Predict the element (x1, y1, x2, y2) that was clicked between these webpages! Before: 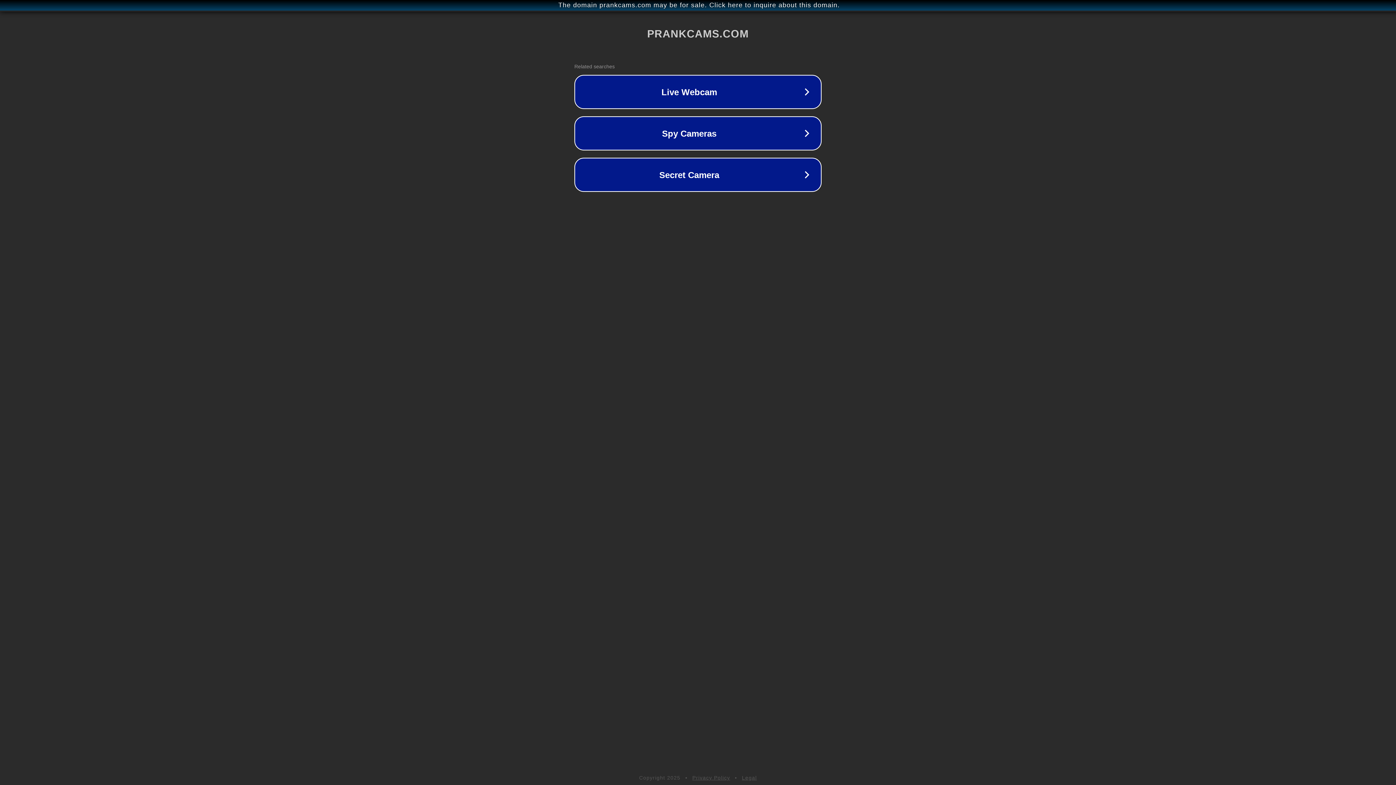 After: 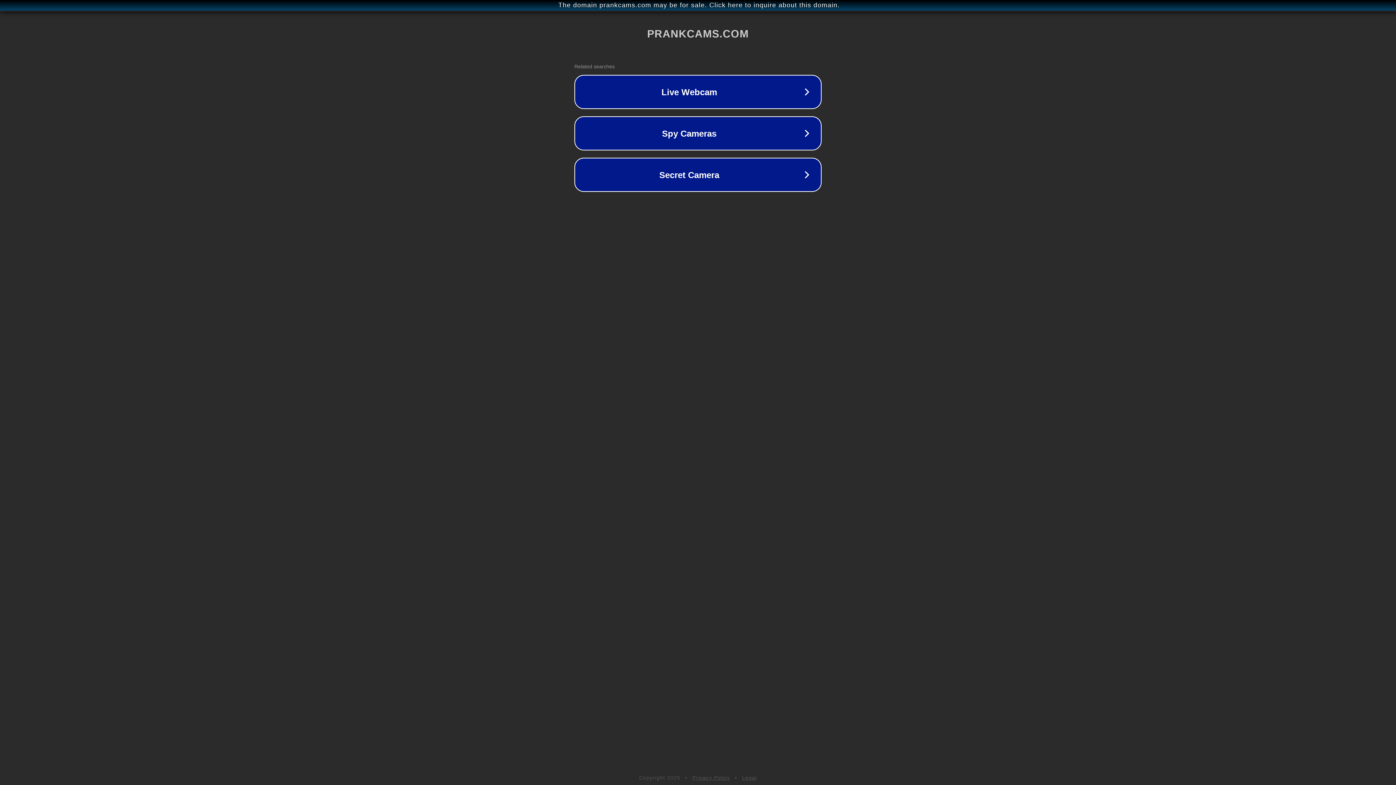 Action: label: Privacy Policy bbox: (692, 775, 730, 781)